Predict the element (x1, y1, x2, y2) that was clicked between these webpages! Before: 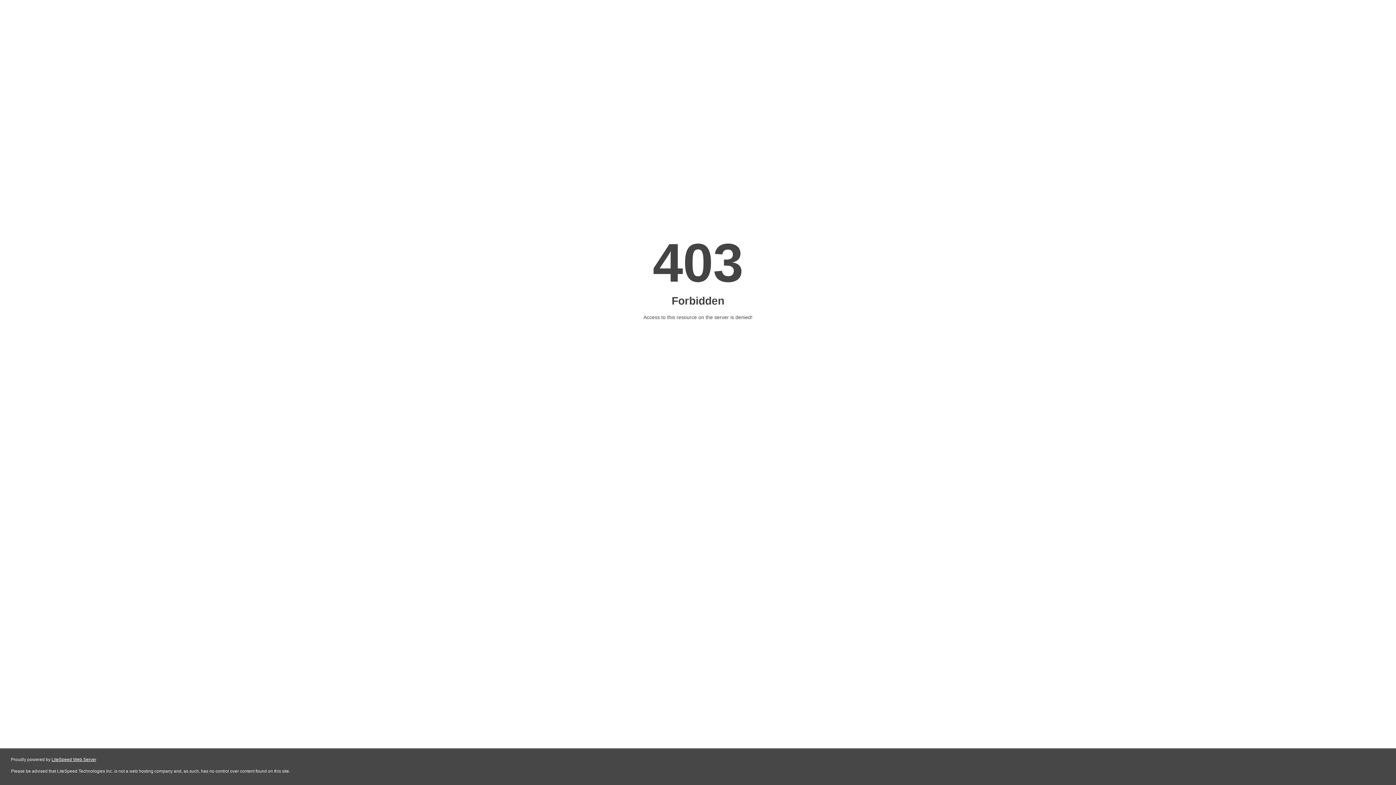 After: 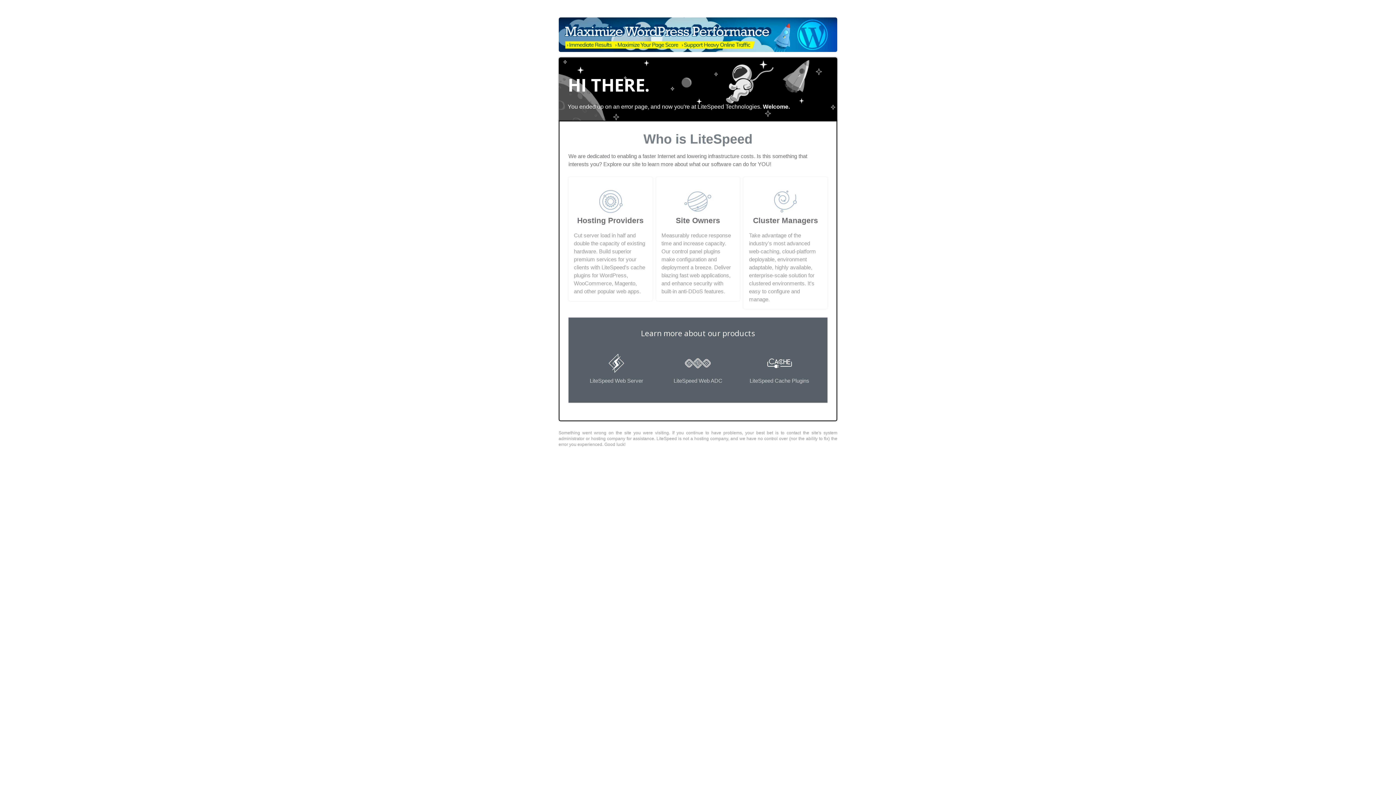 Action: label: LiteSpeed Web Server bbox: (51, 757, 96, 762)